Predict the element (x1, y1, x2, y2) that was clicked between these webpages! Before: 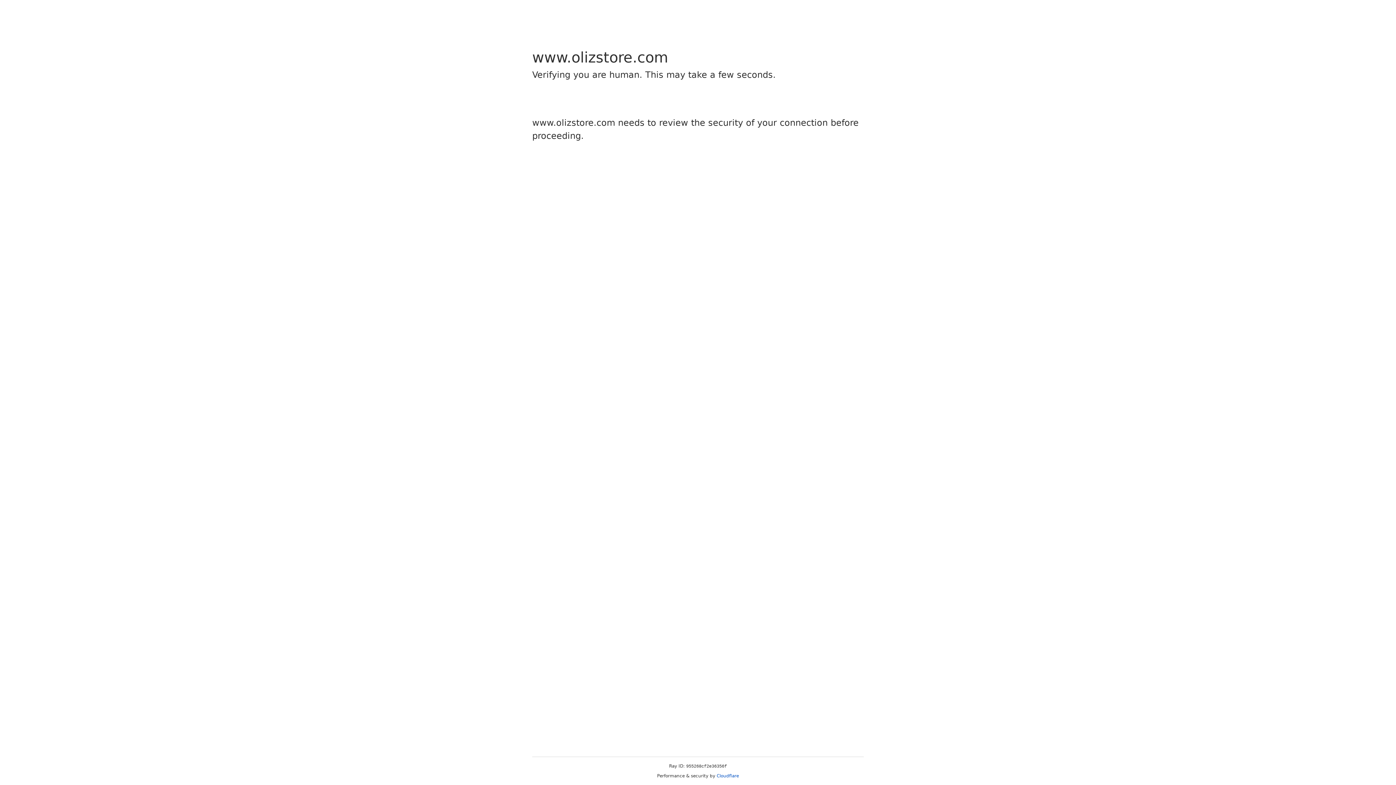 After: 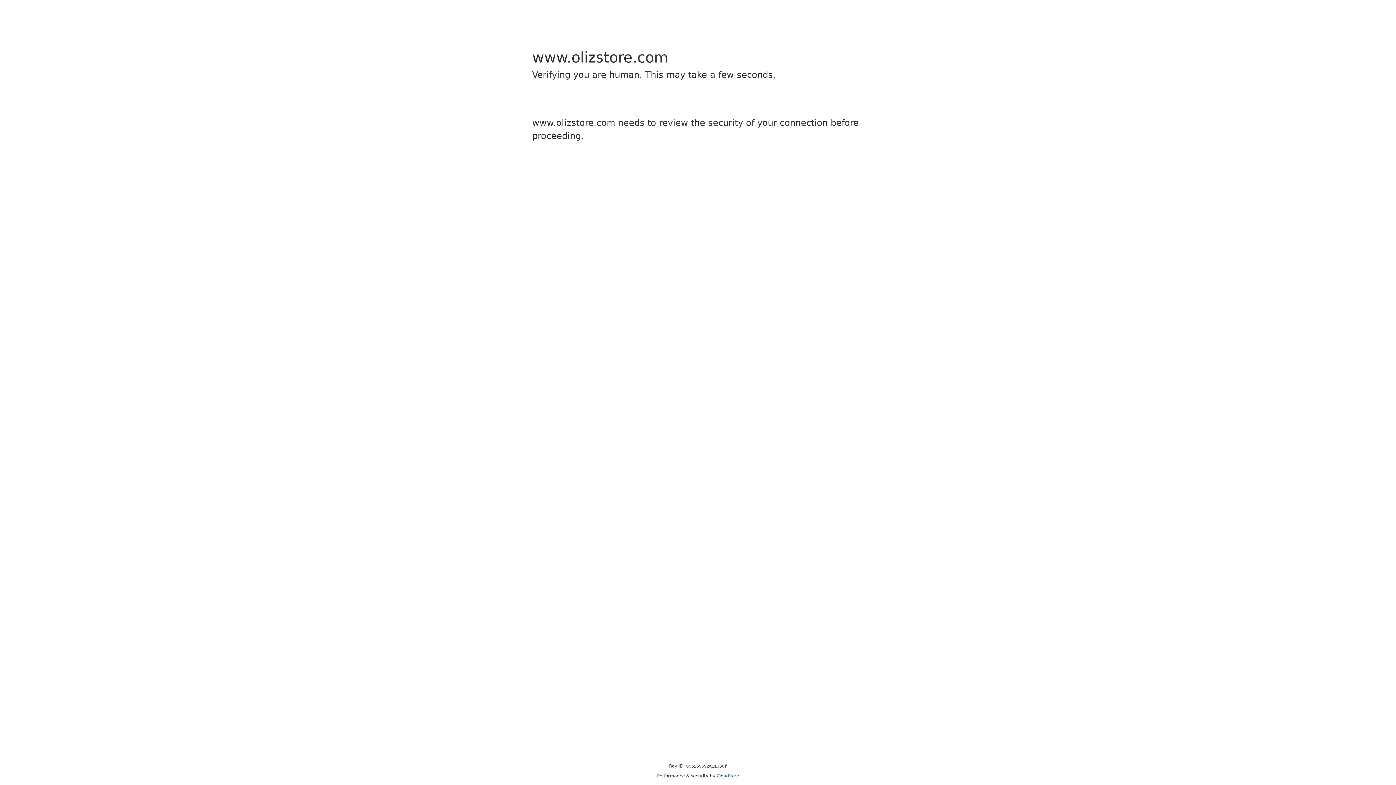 Action: bbox: (716, 773, 739, 778) label: Cloudflare